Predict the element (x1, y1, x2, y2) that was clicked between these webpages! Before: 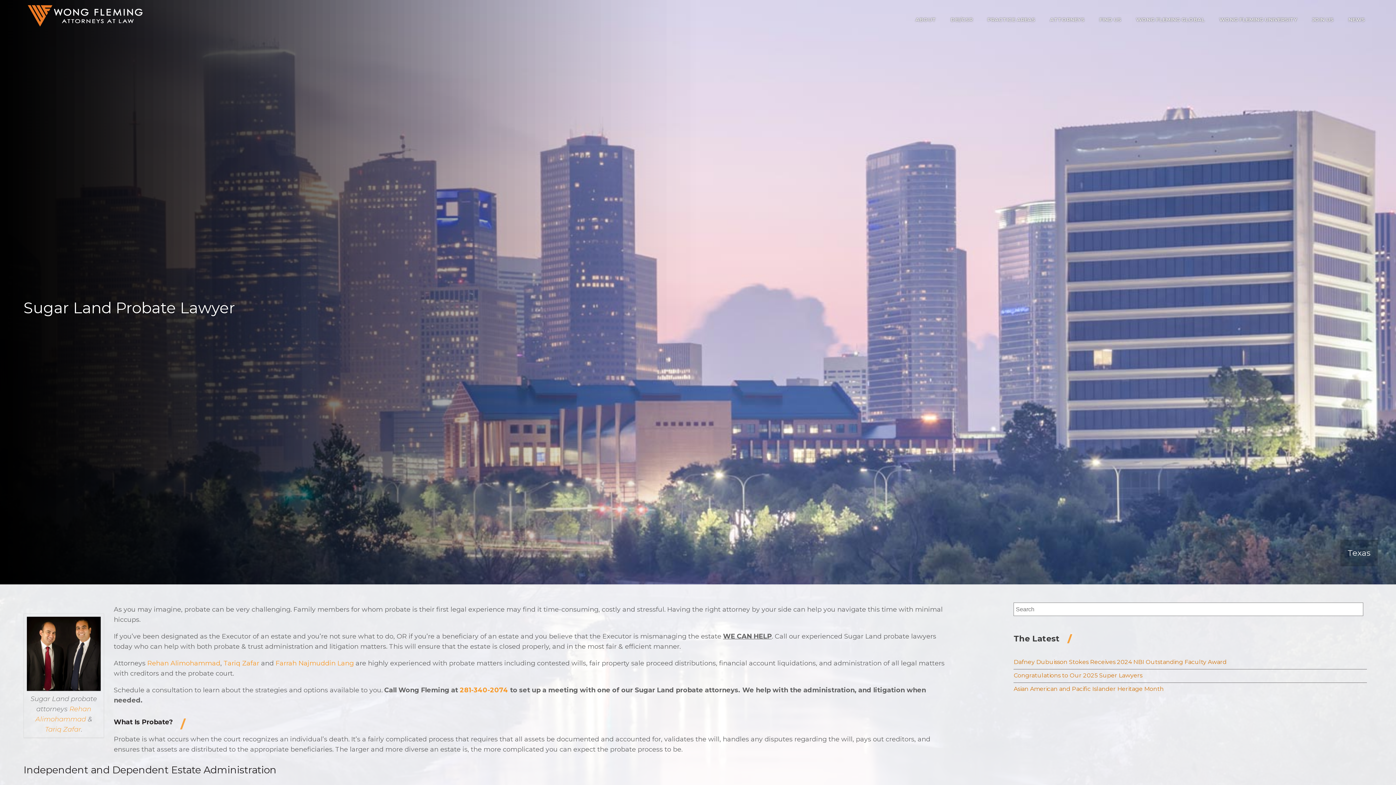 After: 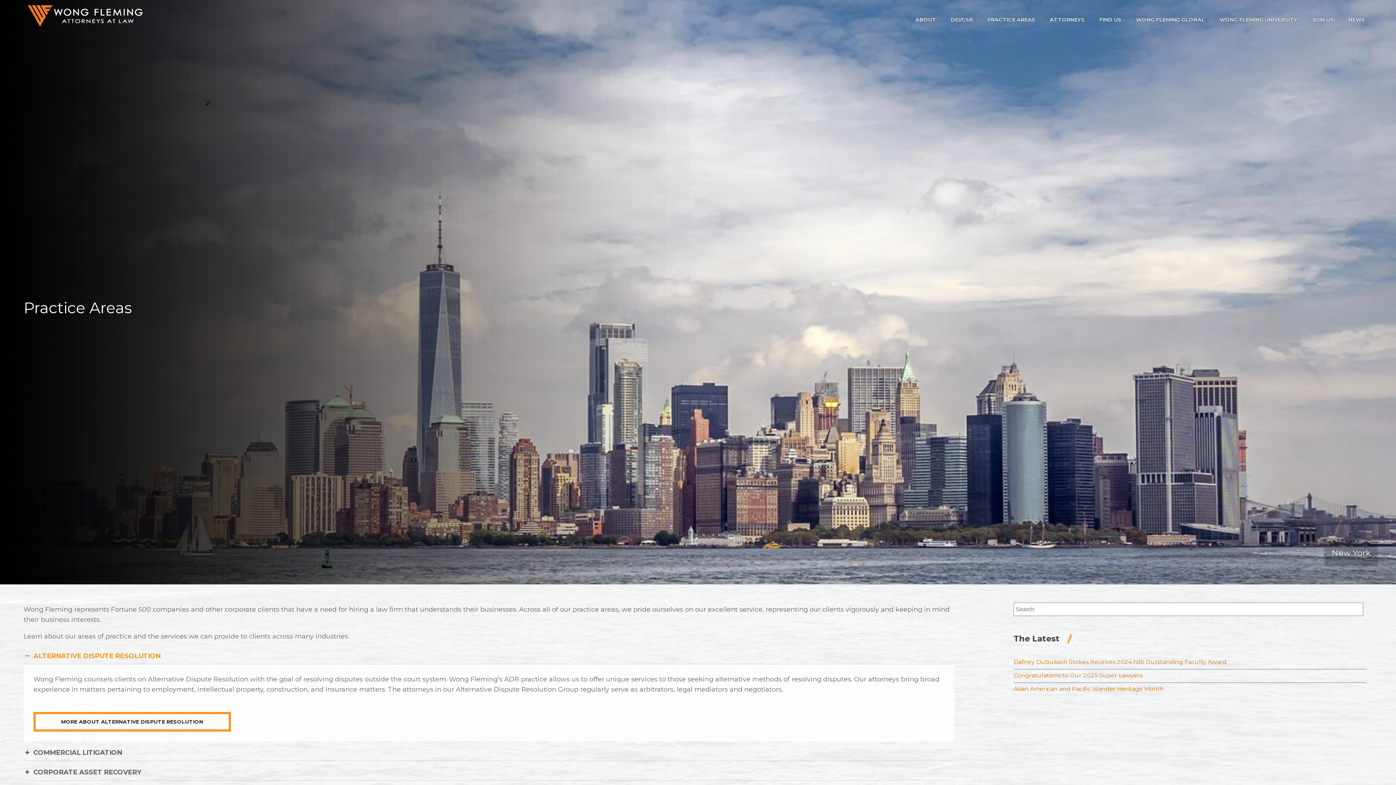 Action: label: PRACTICE AREAS bbox: (980, 9, 1042, 29)